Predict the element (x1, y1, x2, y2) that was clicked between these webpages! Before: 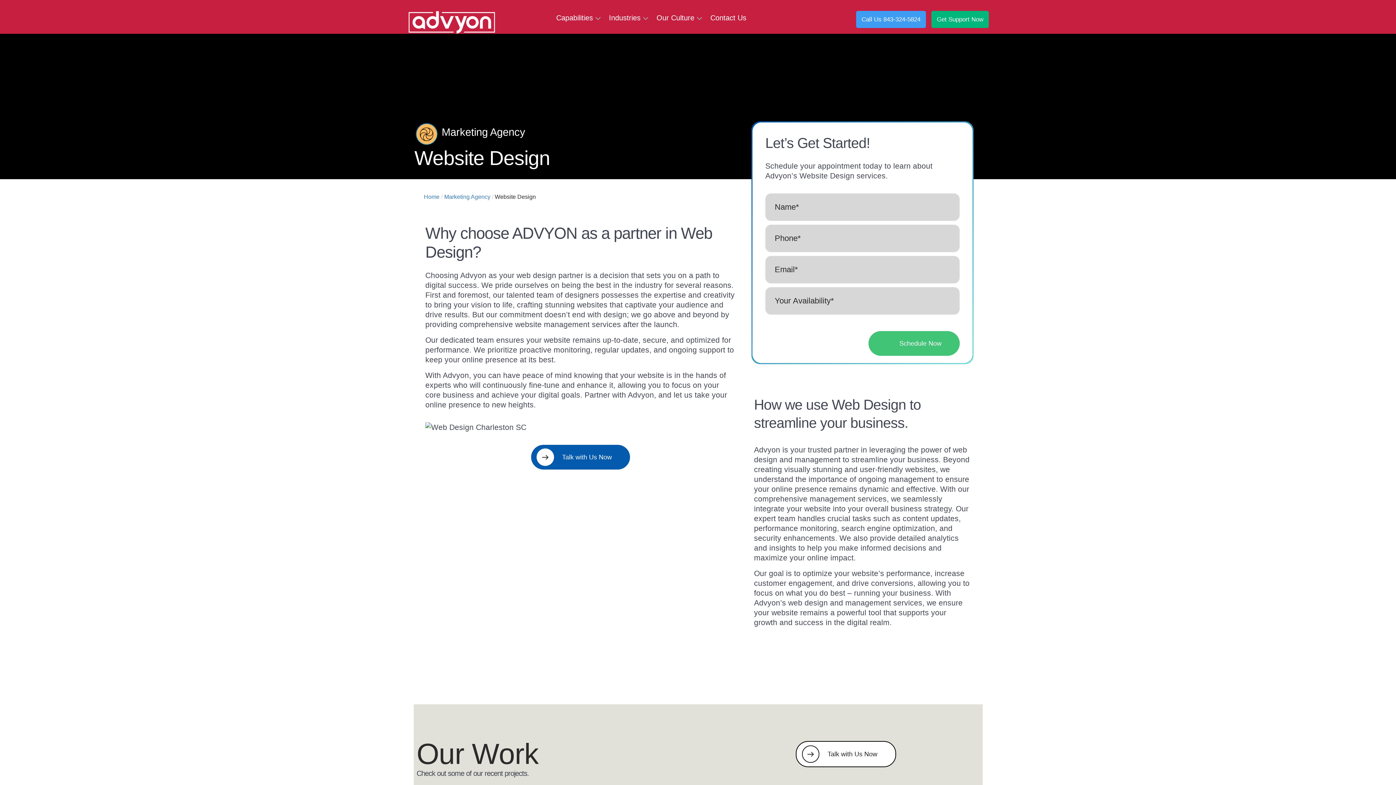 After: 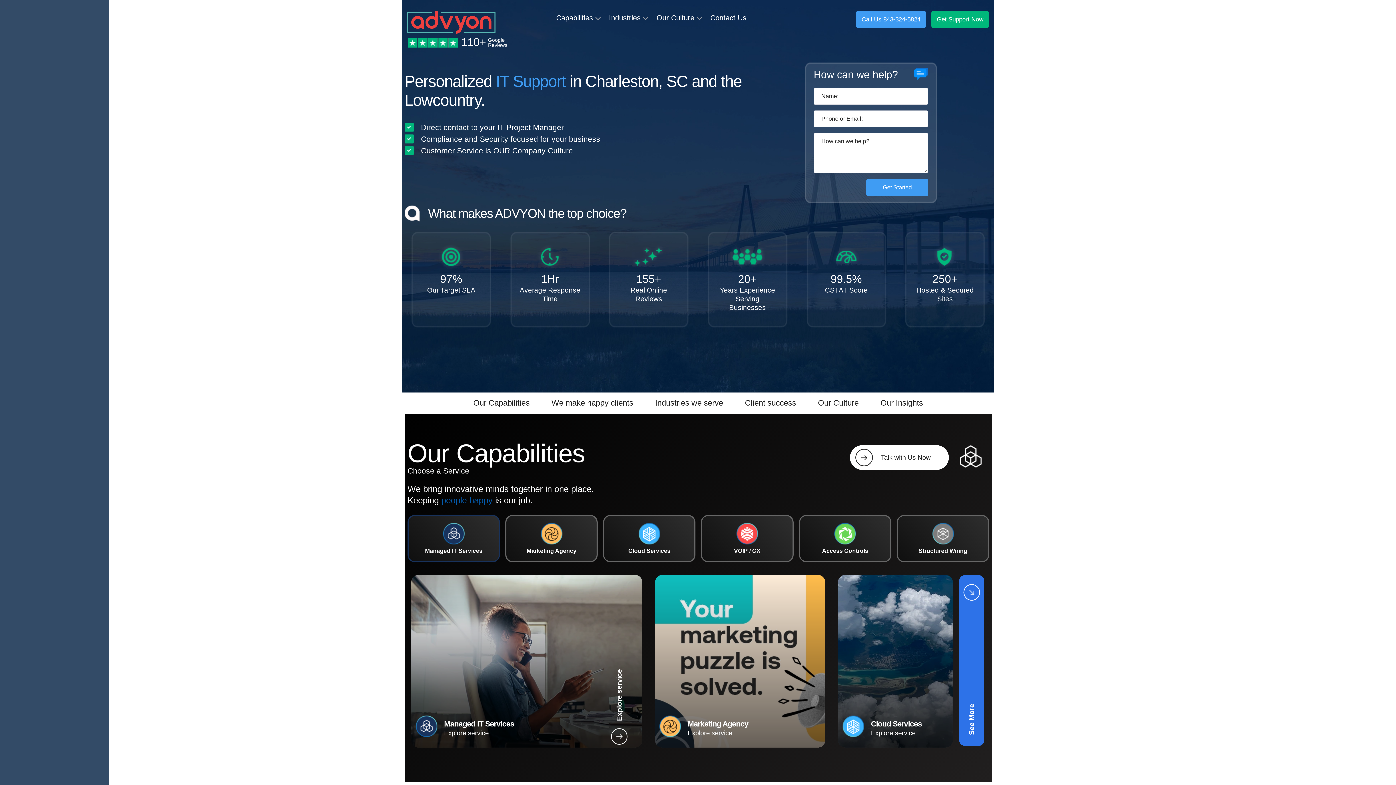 Action: bbox: (407, 18, 496, 25) label: ADVYON